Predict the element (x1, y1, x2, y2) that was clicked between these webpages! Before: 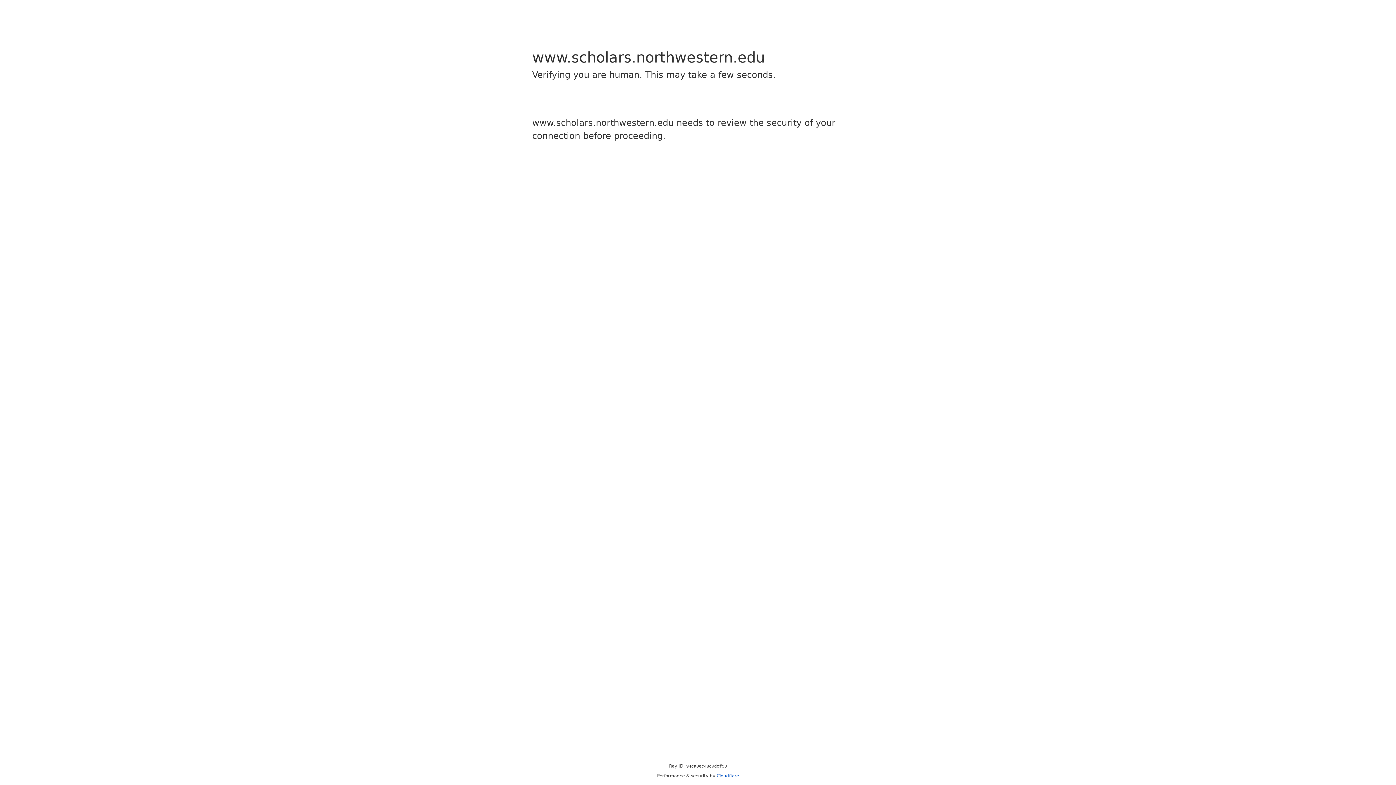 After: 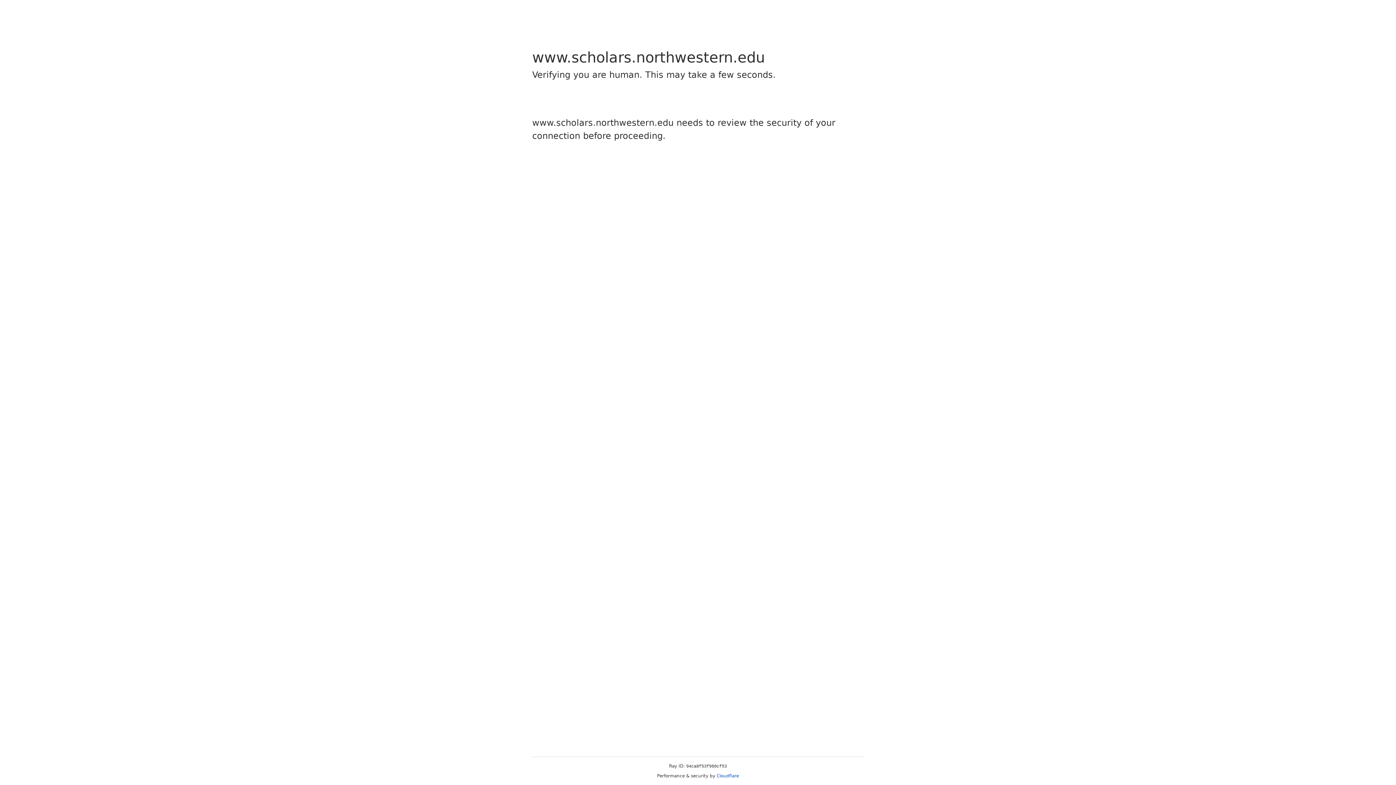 Action: label: Cloudflare bbox: (716, 773, 739, 778)